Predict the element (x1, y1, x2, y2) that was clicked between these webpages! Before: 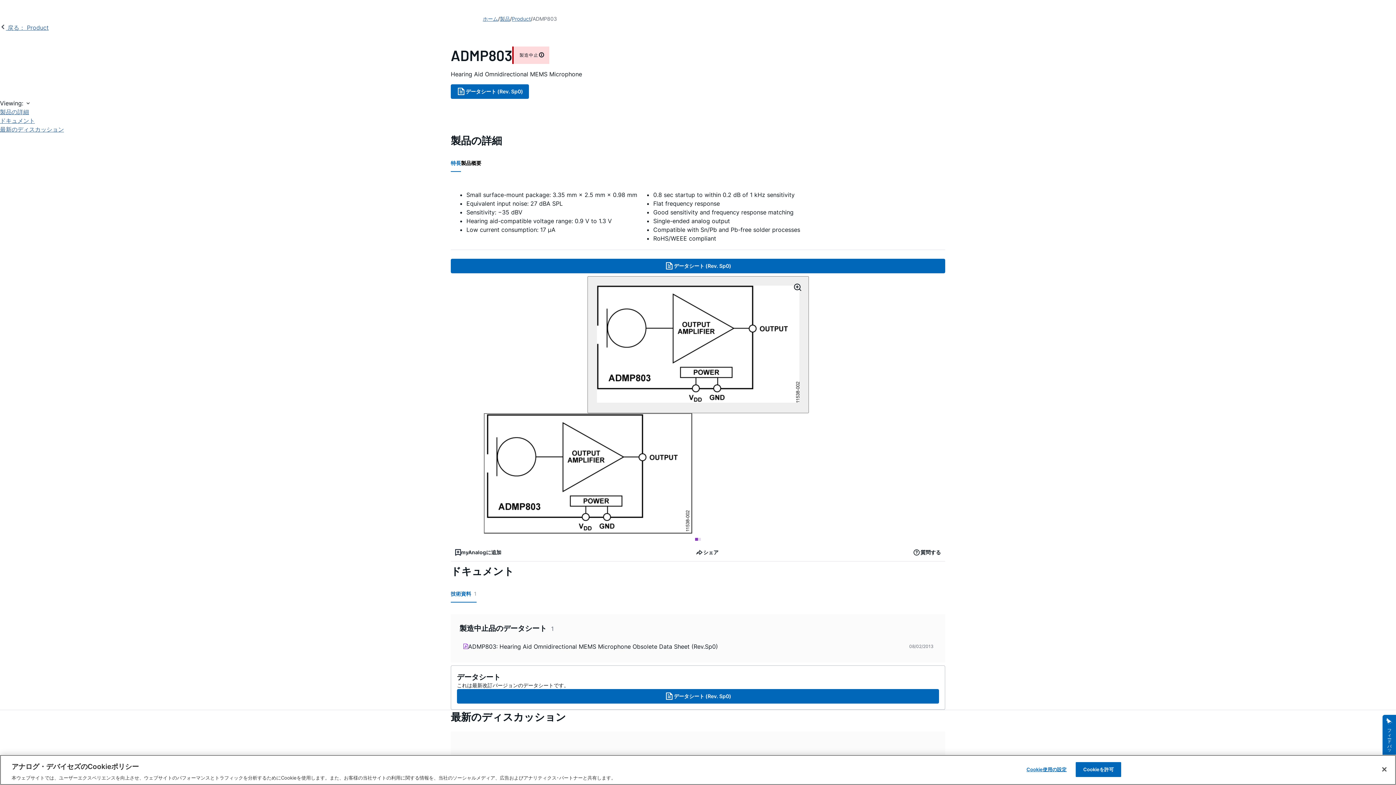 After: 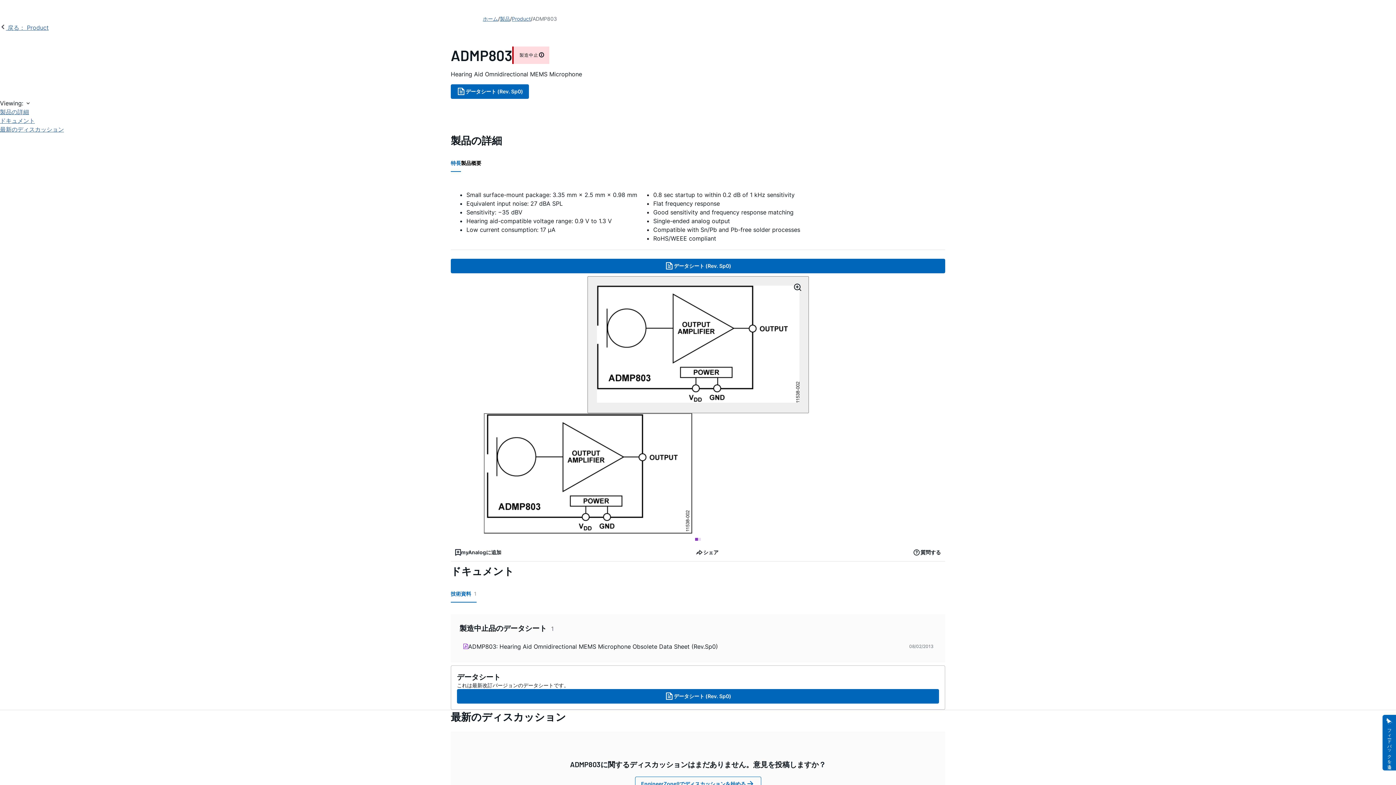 Action: label: 閉じる bbox: (1376, 761, 1392, 777)